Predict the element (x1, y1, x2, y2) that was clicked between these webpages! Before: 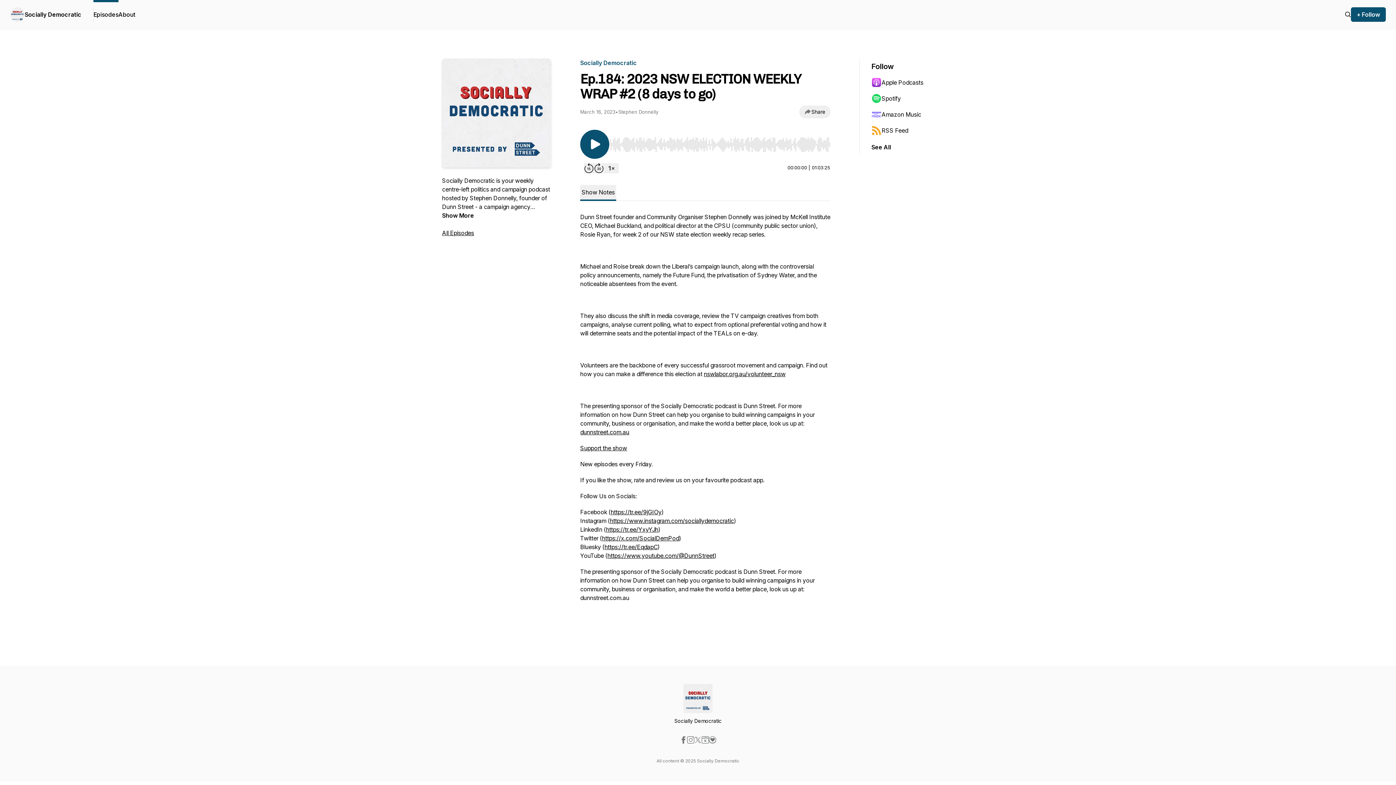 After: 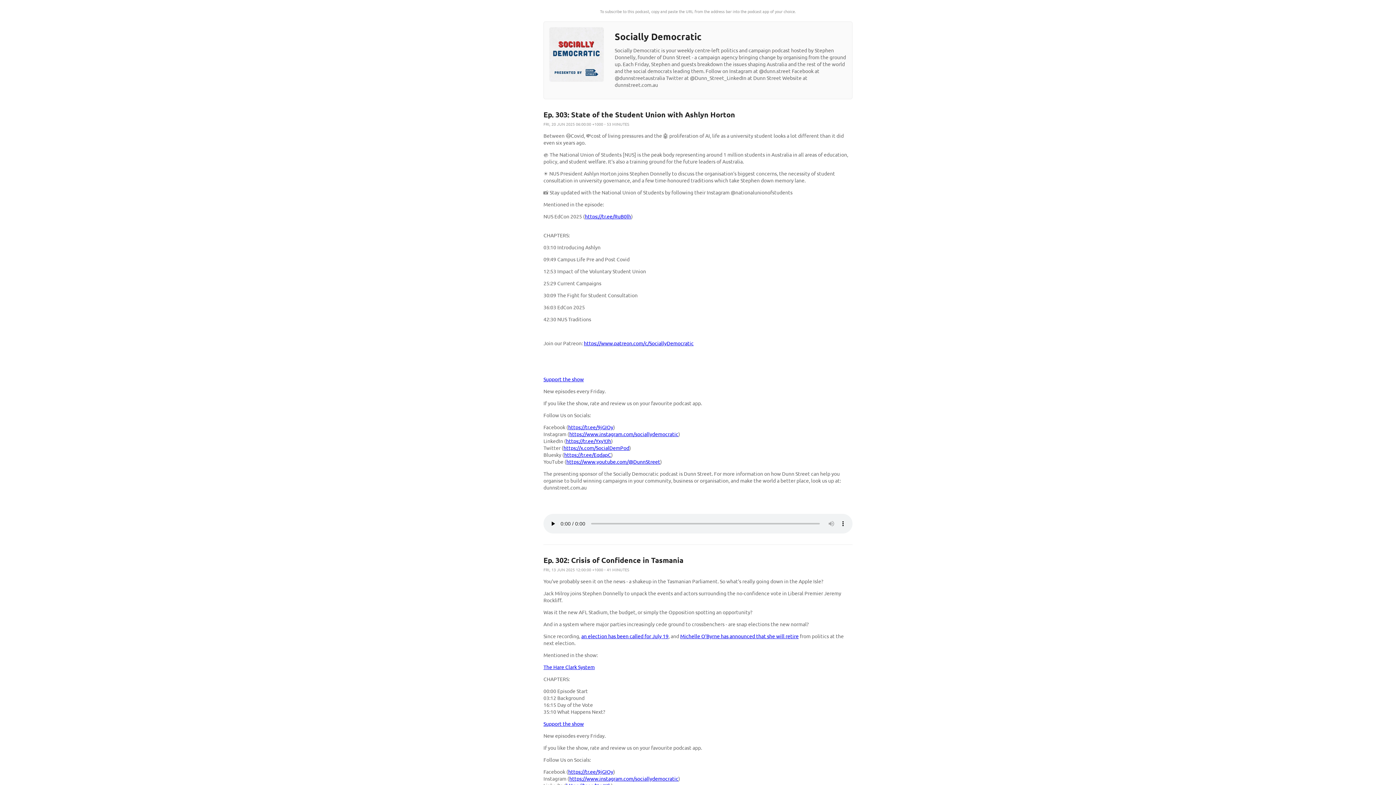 Action: bbox: (871, 122, 942, 138) label: RSS Feed